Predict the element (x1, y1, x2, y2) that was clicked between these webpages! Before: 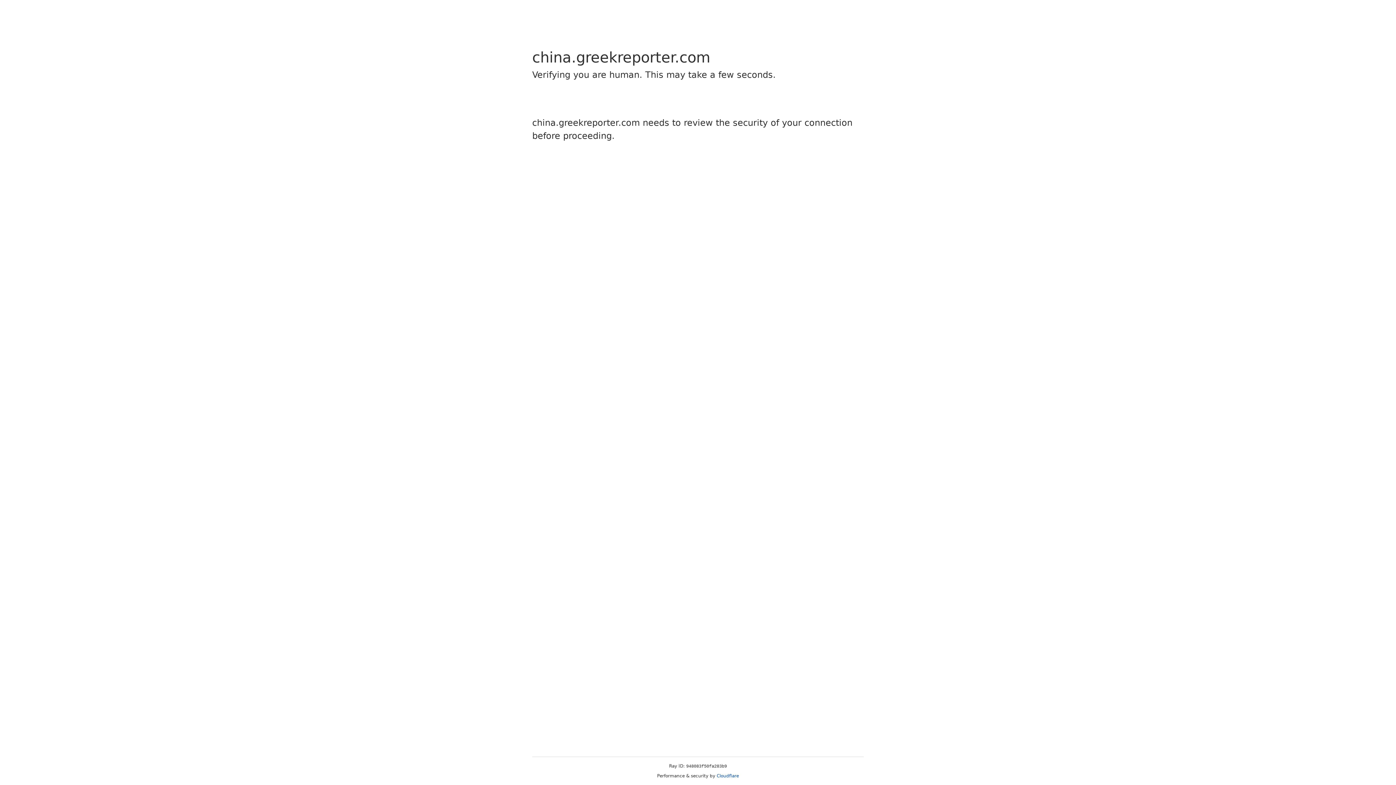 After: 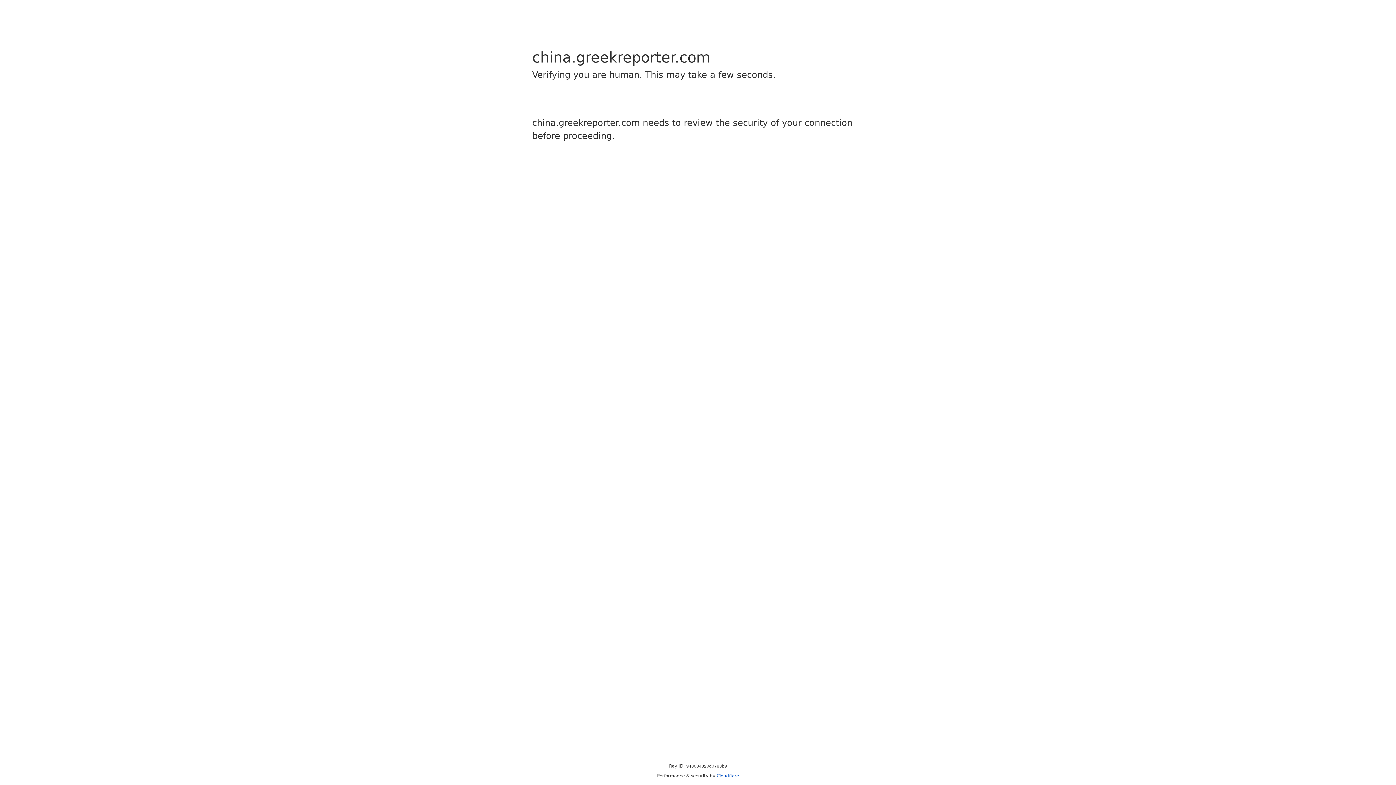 Action: label: Cloudflare bbox: (716, 773, 739, 778)